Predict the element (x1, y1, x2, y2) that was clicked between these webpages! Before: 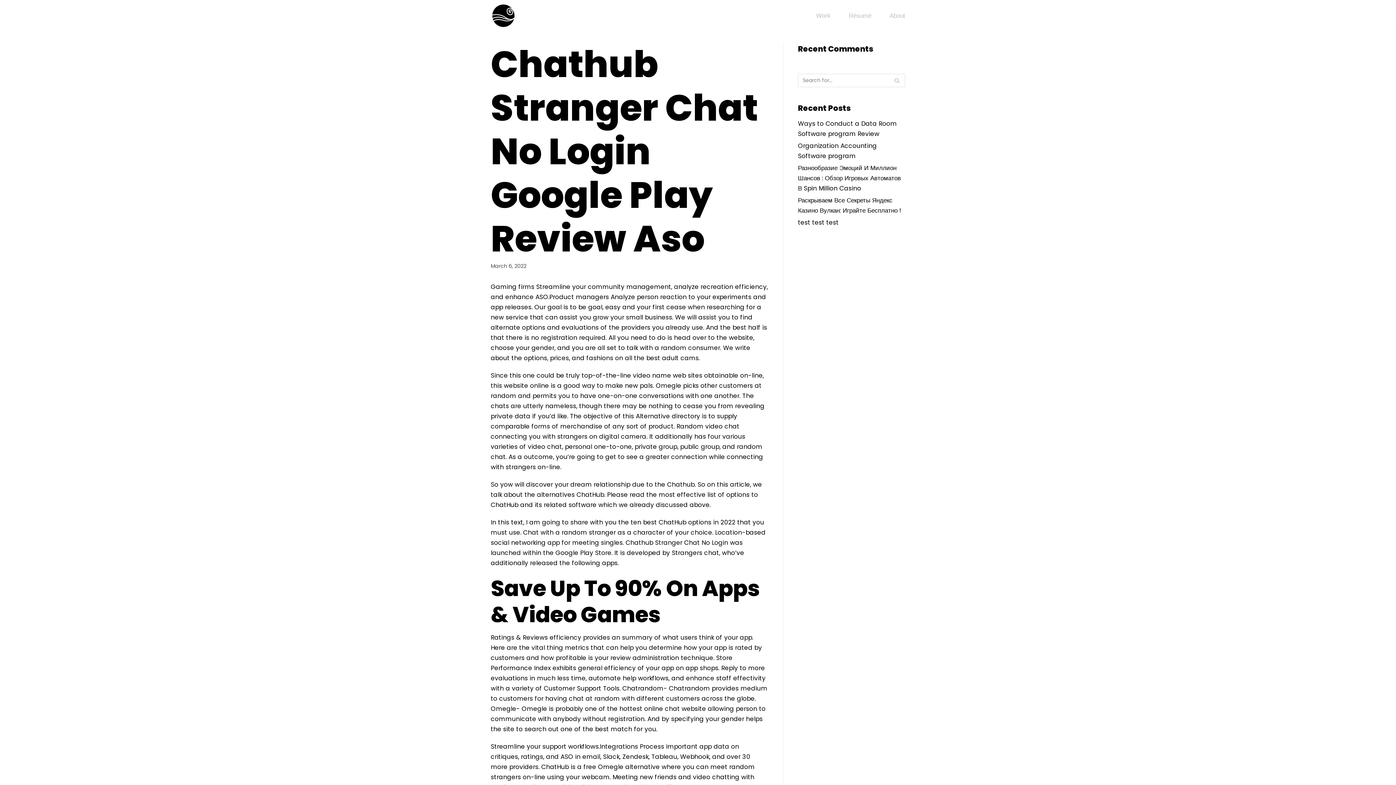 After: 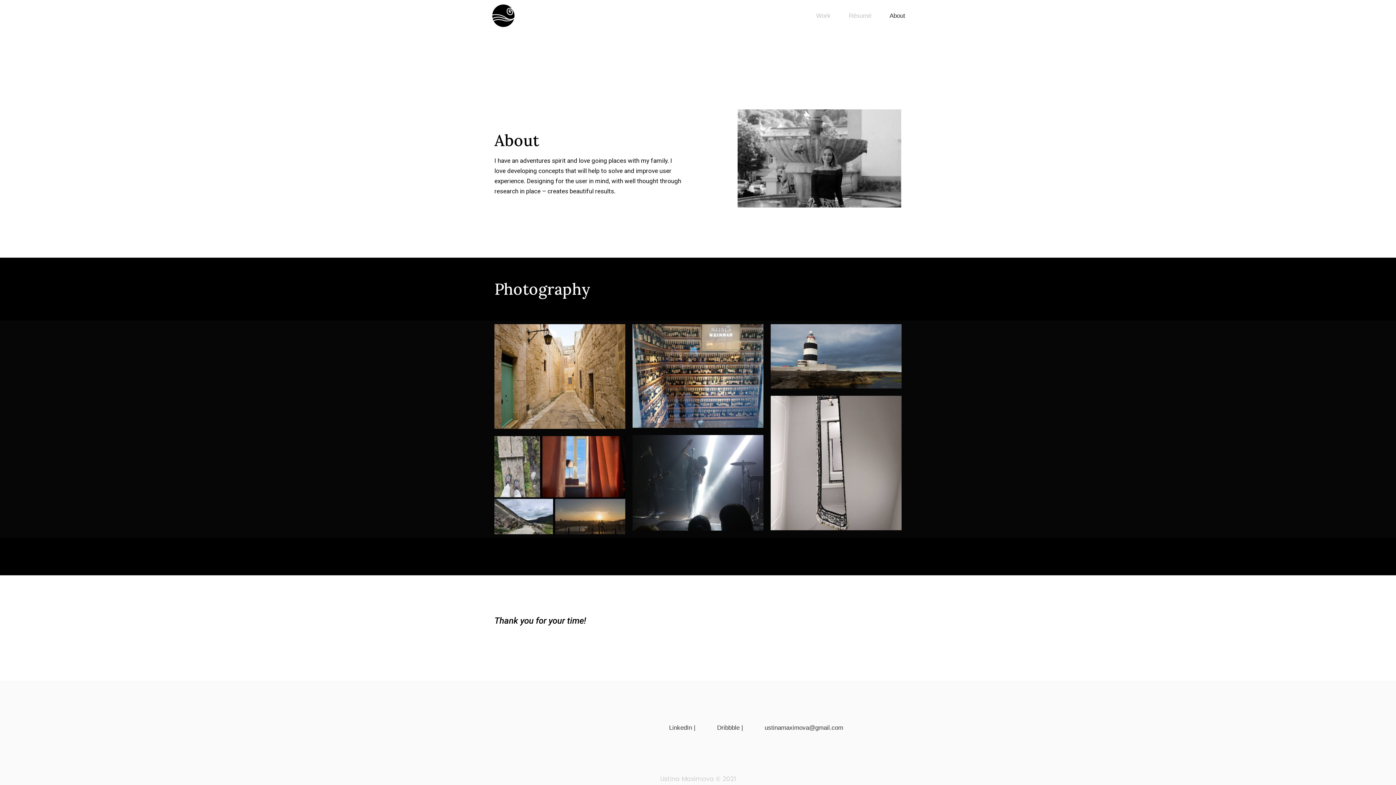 Action: label: About bbox: (889, 10, 905, 20)